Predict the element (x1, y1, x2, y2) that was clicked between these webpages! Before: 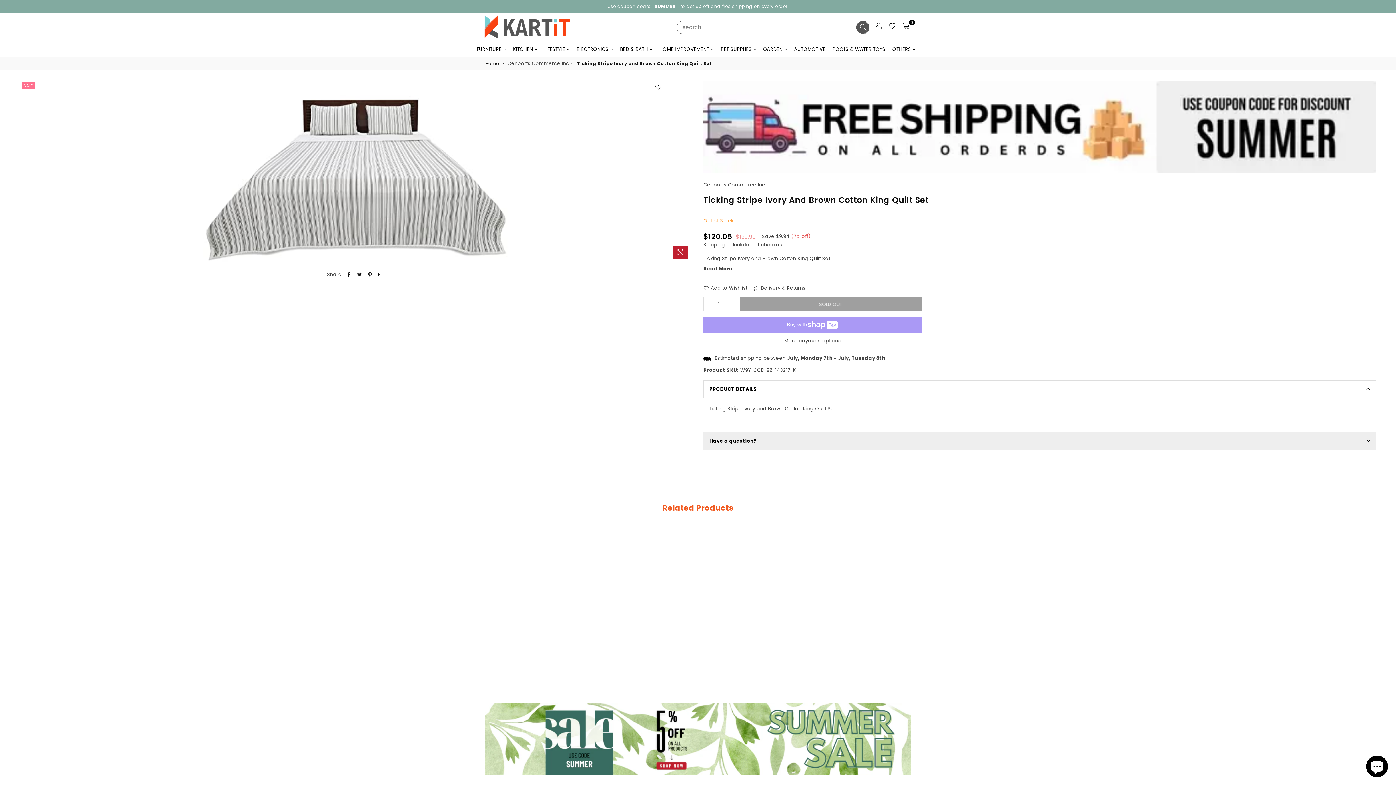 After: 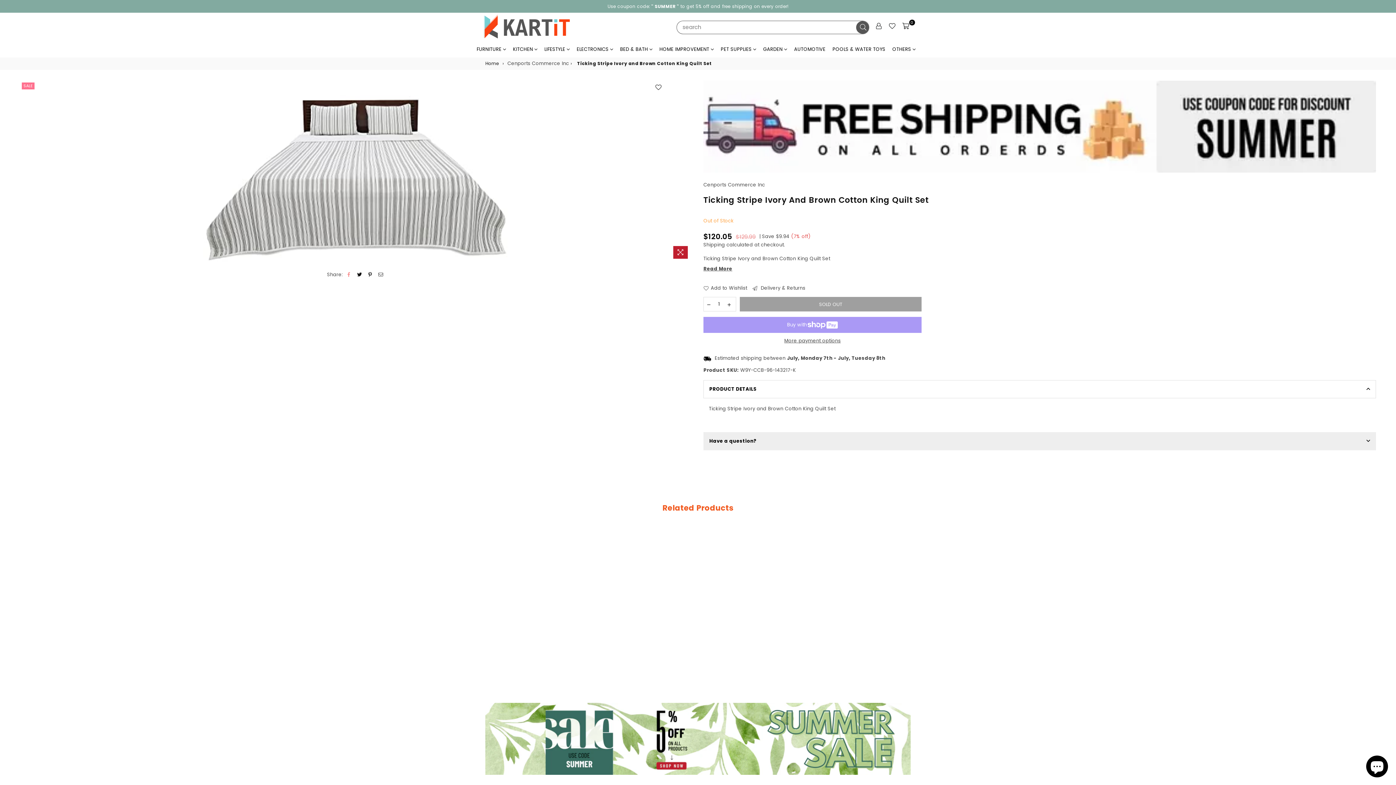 Action: bbox: (346, 271, 351, 278)